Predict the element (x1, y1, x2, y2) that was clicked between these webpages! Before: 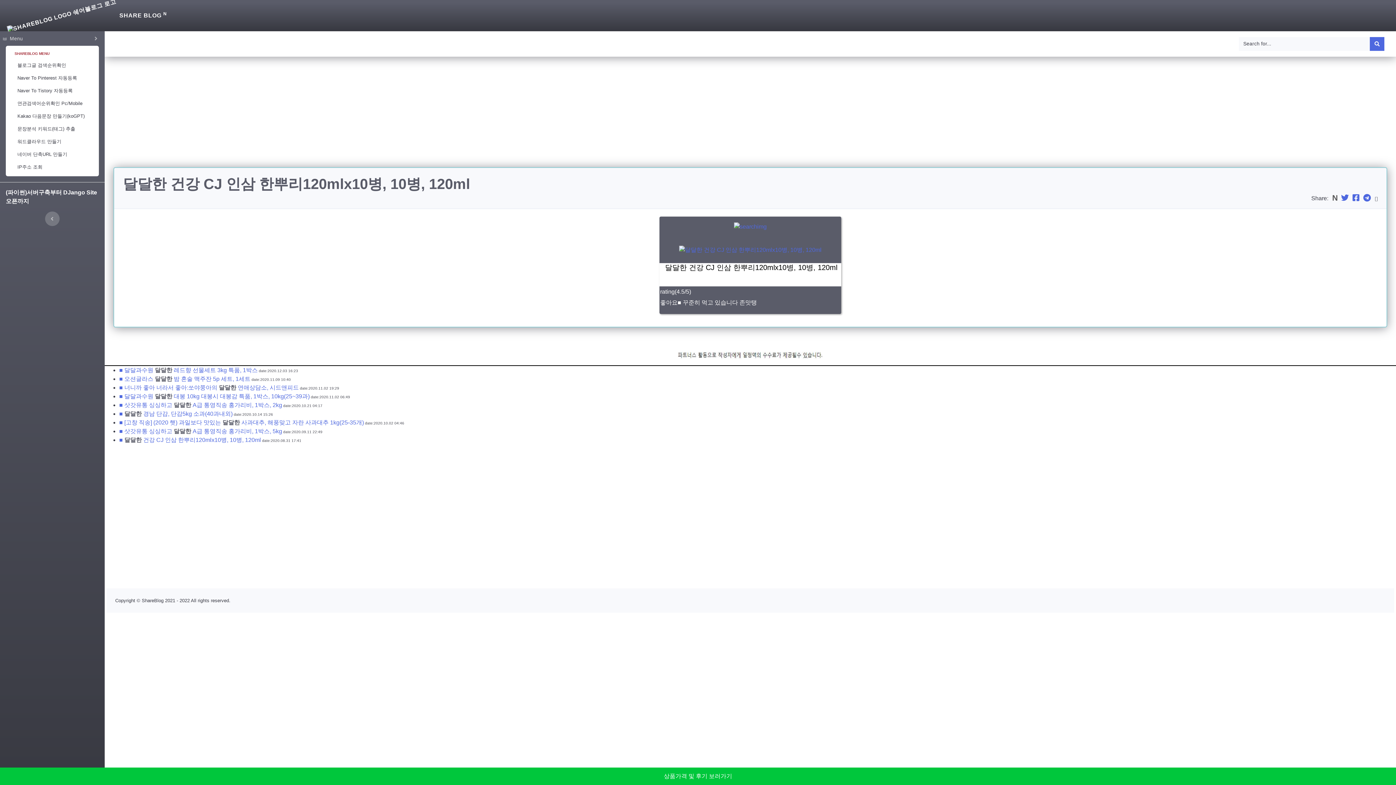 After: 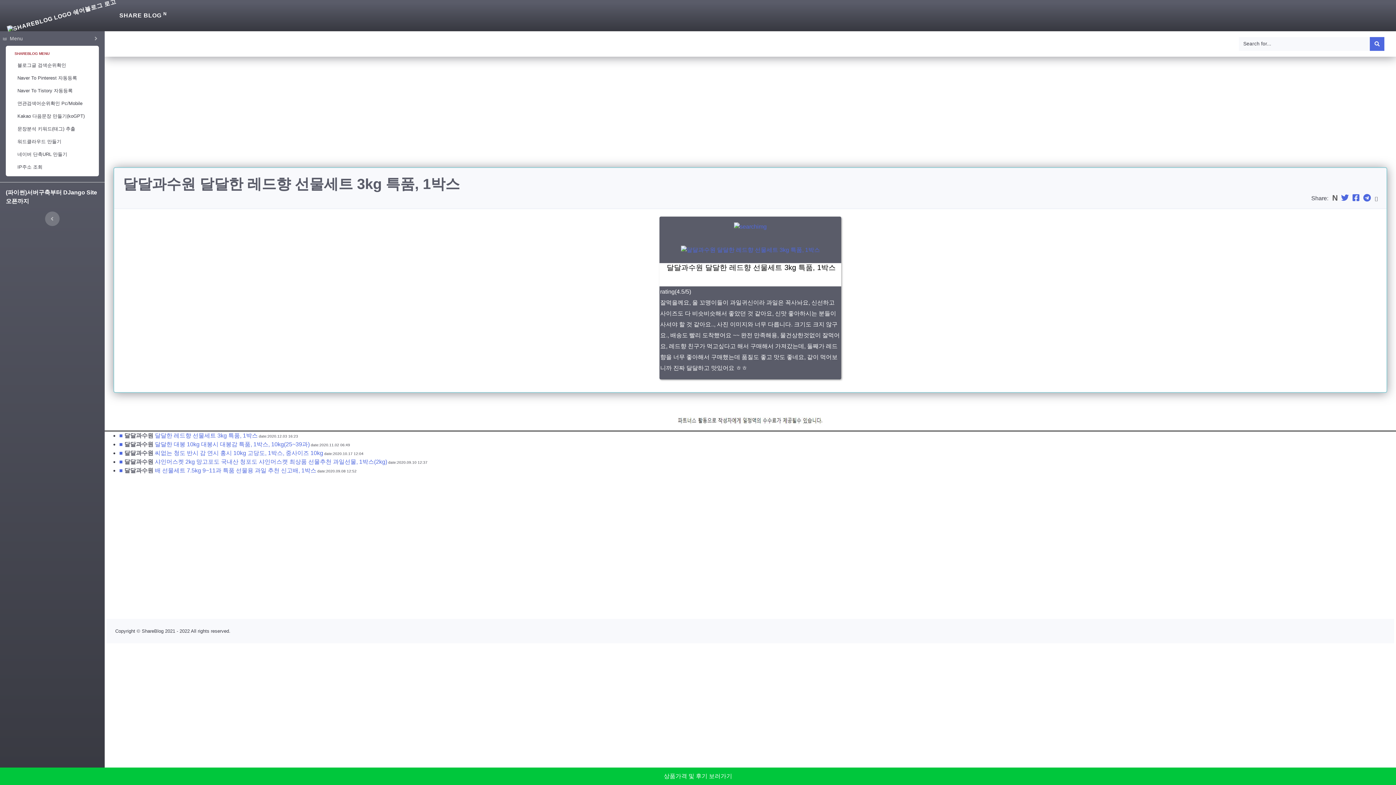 Action: label: ■ 달달과수원 달달한 레드향 선물세트 3kg 특품, 1박스 bbox: (119, 367, 257, 373)